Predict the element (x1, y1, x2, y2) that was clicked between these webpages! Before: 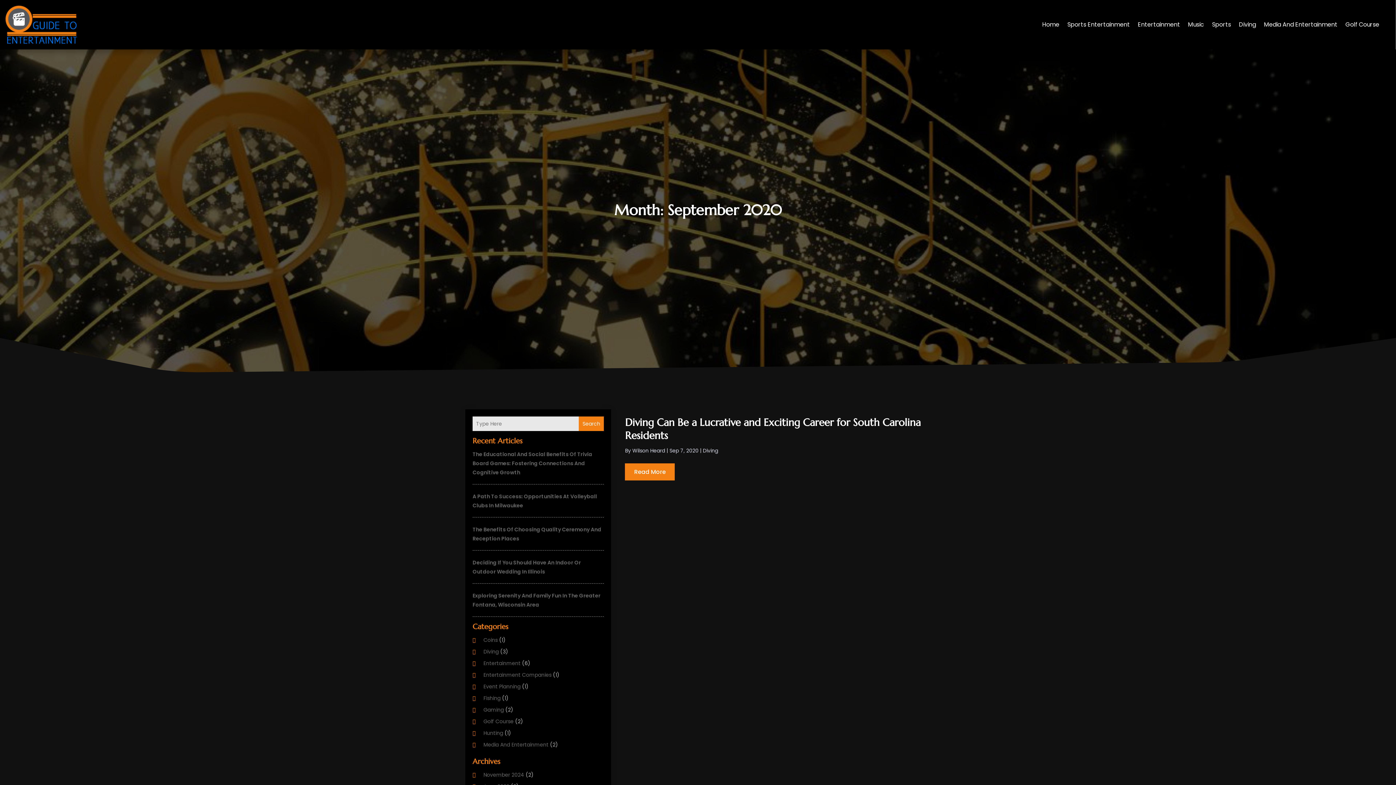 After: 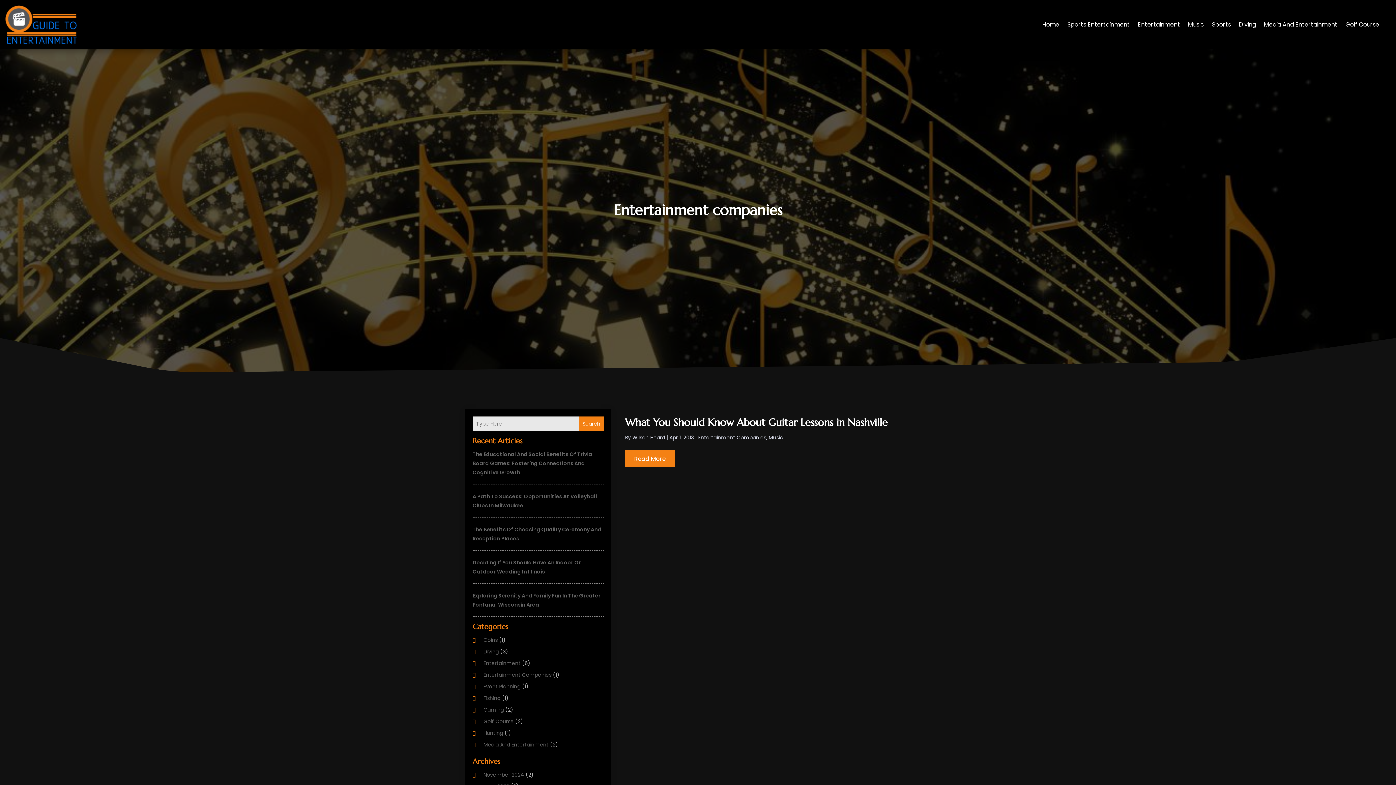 Action: label: Entertainment Companies bbox: (483, 671, 551, 678)